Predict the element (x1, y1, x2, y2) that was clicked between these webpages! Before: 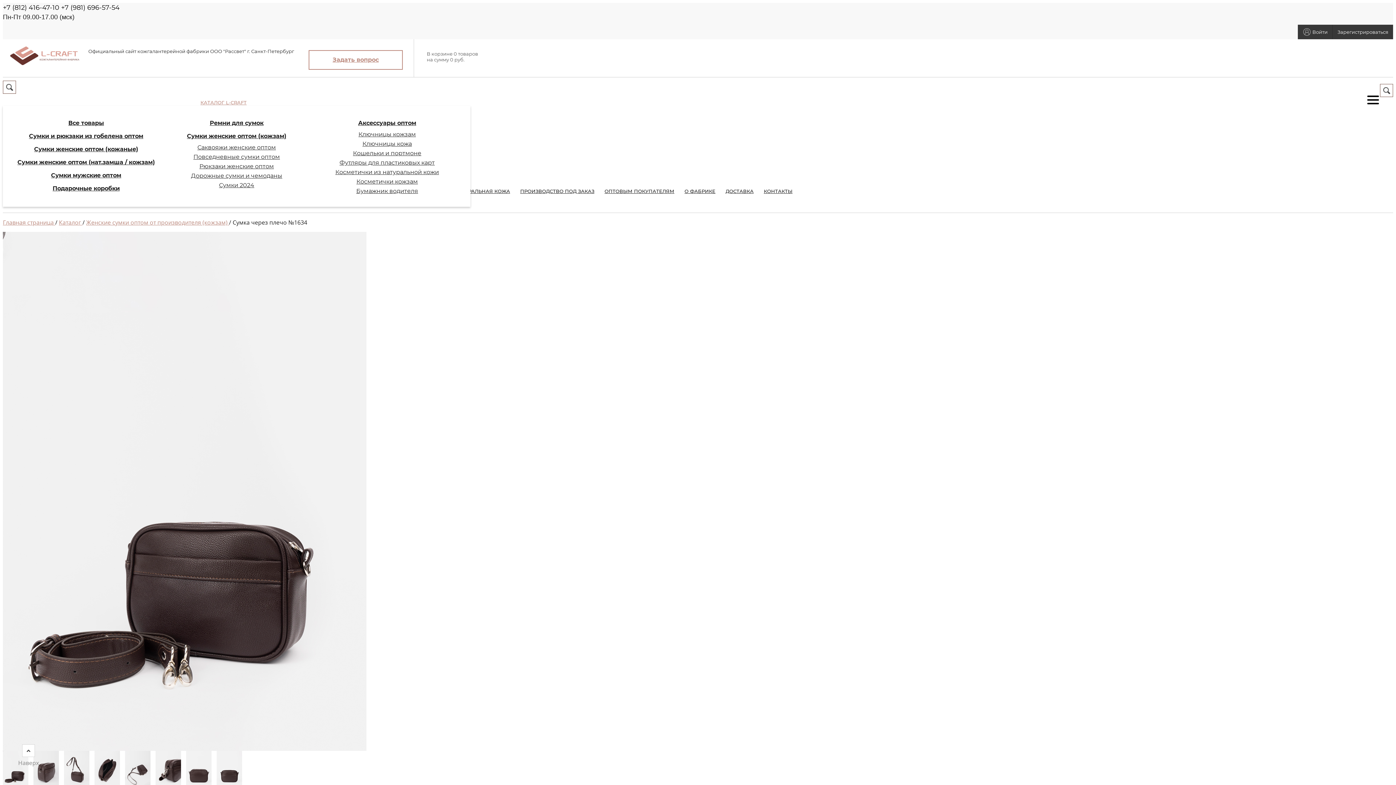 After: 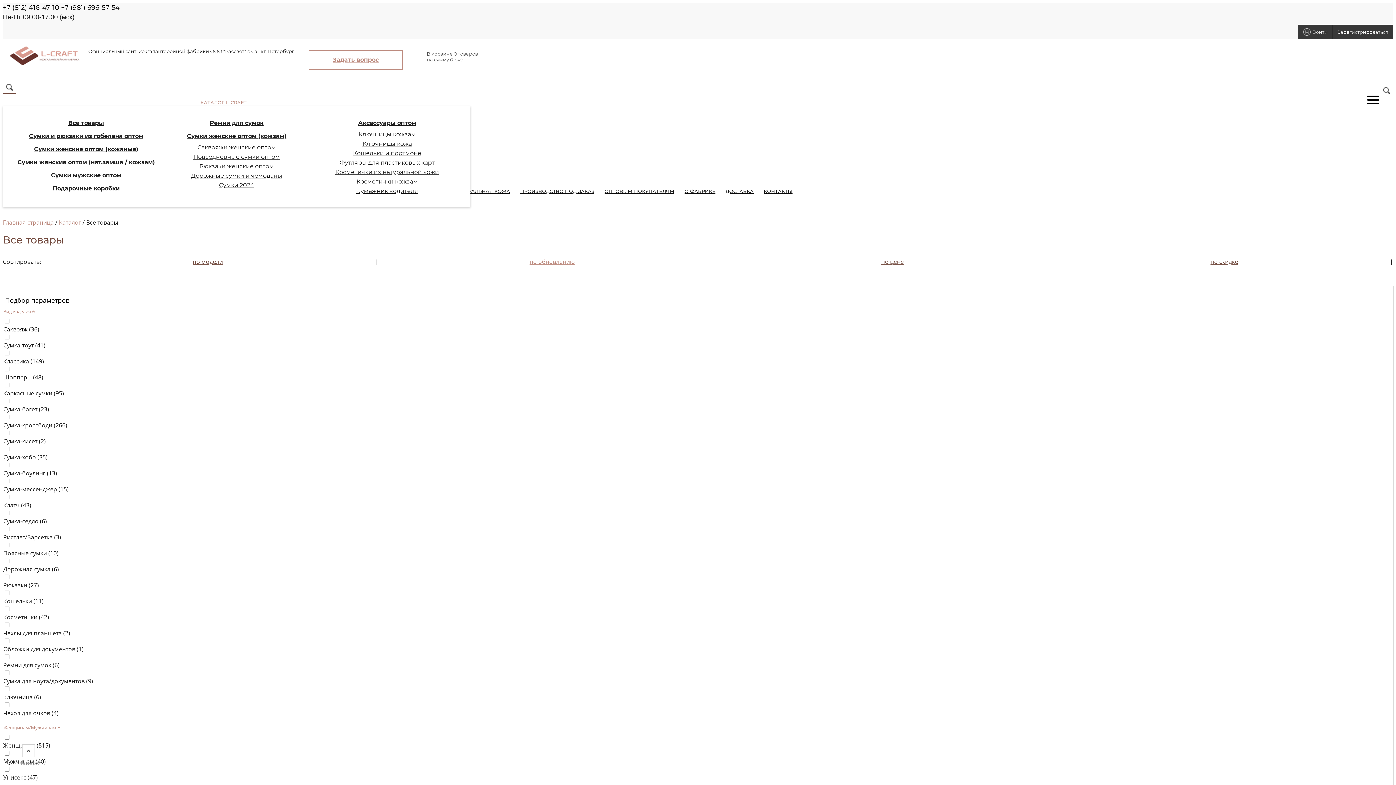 Action: label: Все товары bbox: (13, 116, 158, 129)